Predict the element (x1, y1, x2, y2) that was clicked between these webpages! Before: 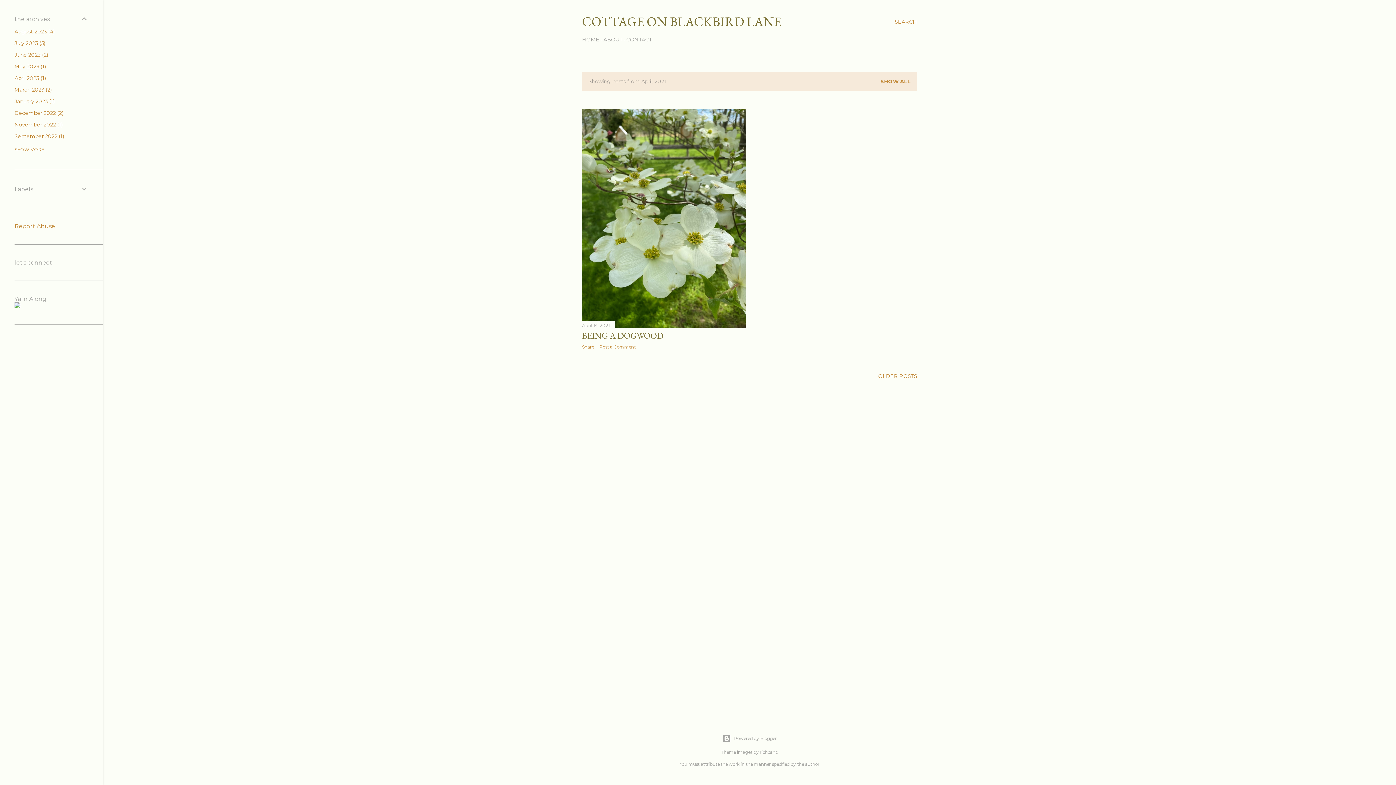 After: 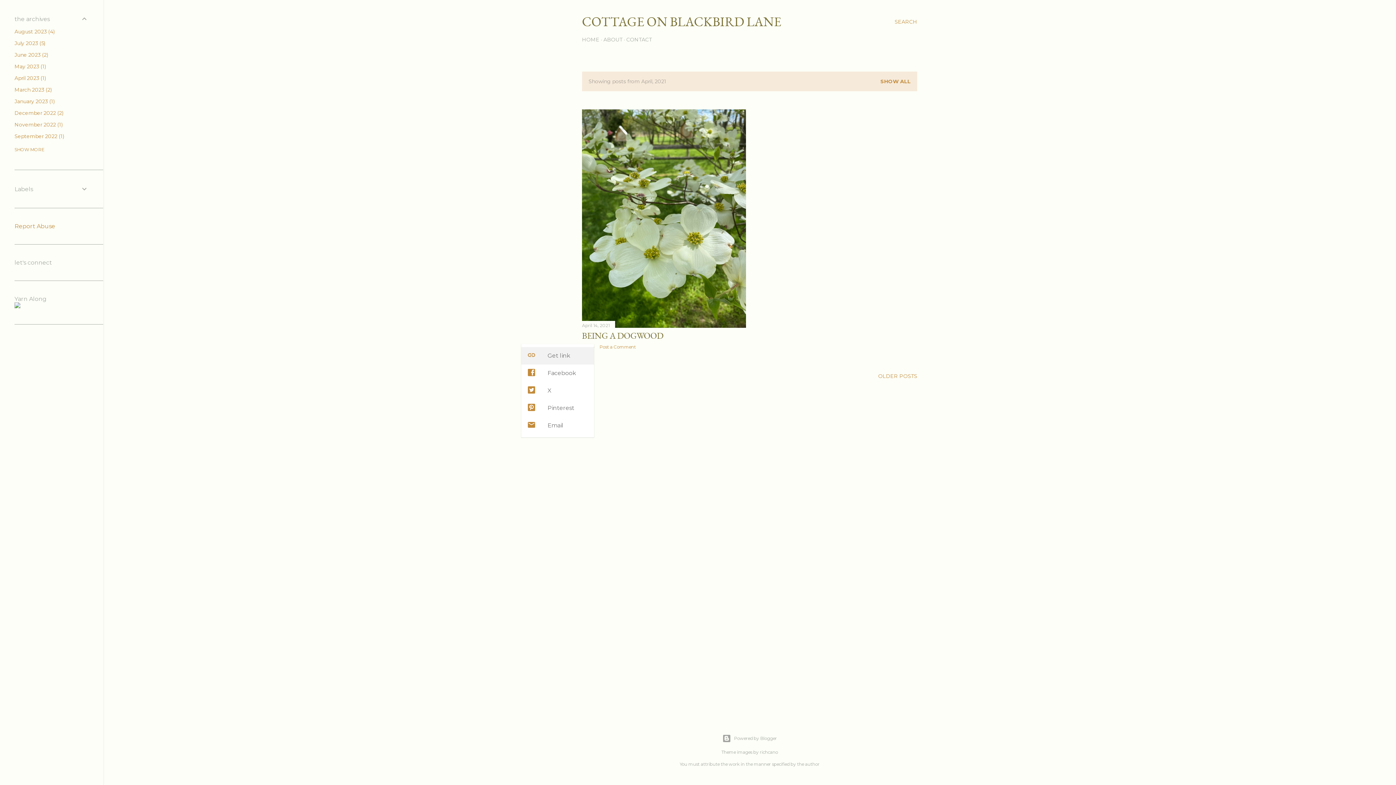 Action: bbox: (582, 344, 594, 349) label: Share